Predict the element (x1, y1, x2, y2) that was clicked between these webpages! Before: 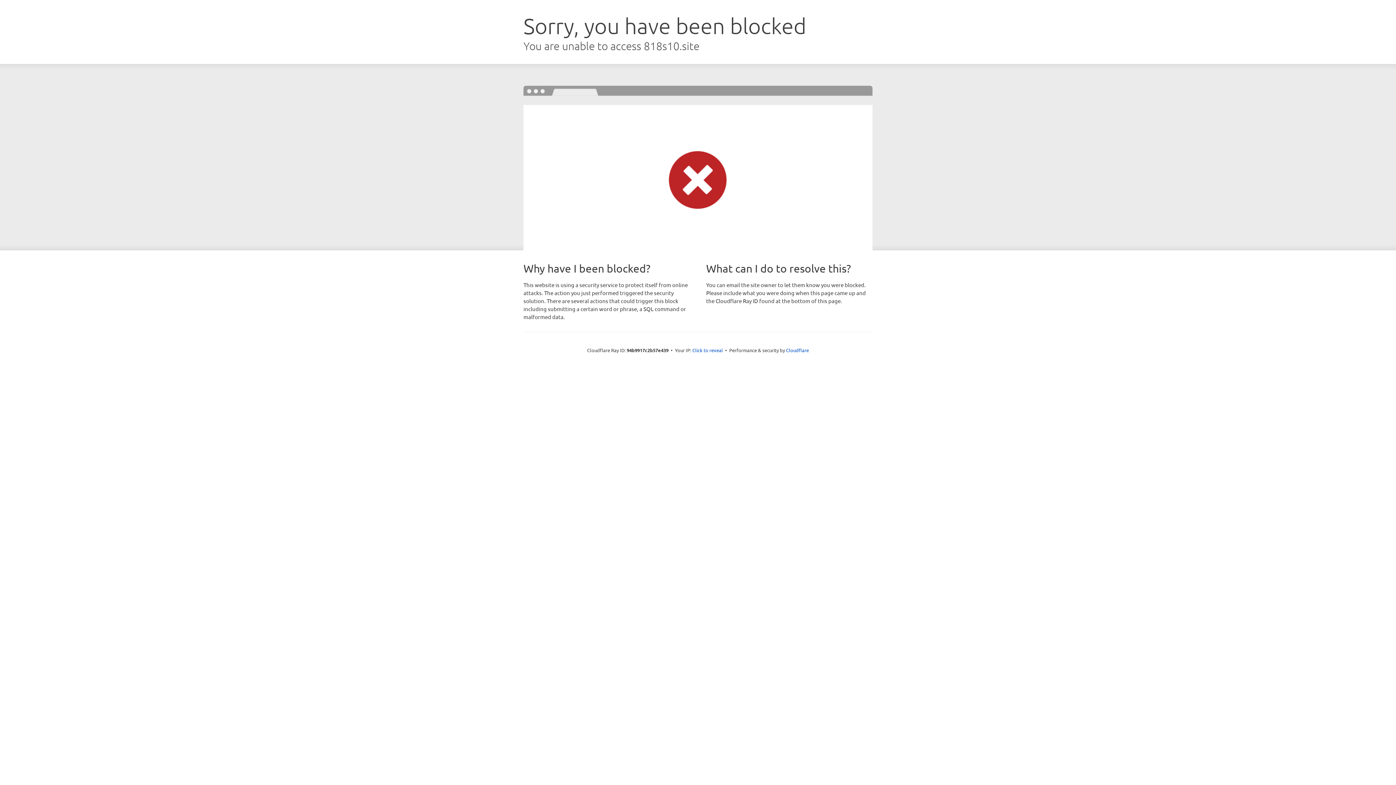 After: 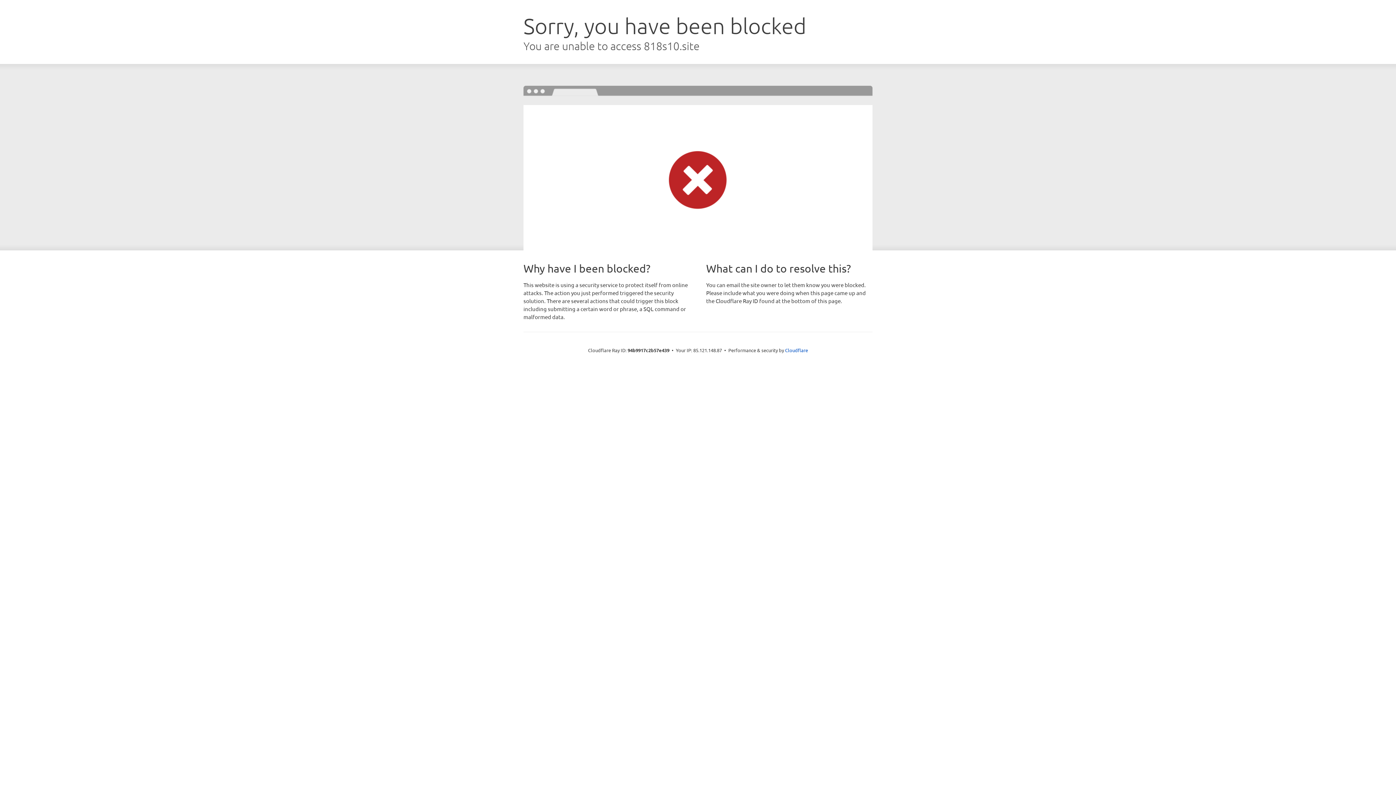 Action: label: Click to reveal bbox: (692, 346, 723, 353)